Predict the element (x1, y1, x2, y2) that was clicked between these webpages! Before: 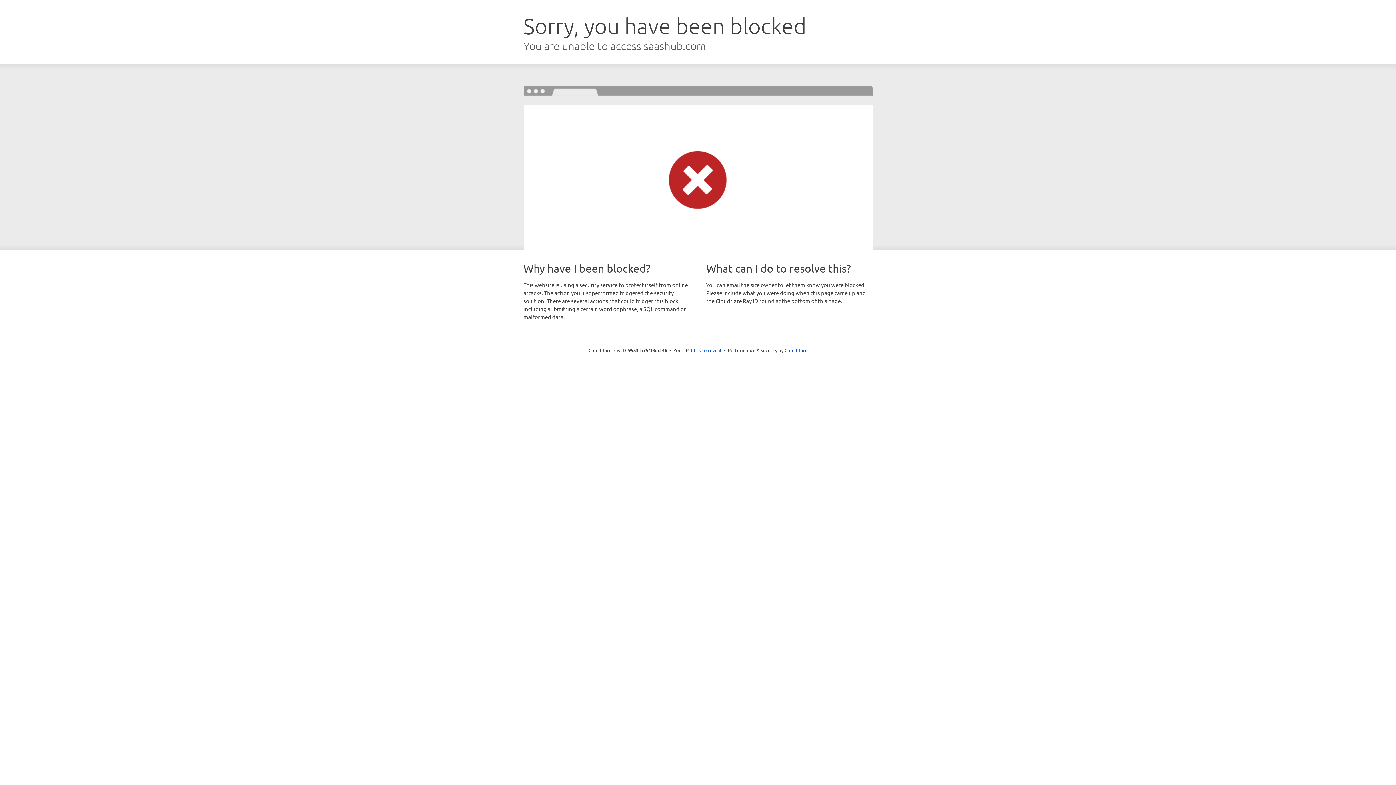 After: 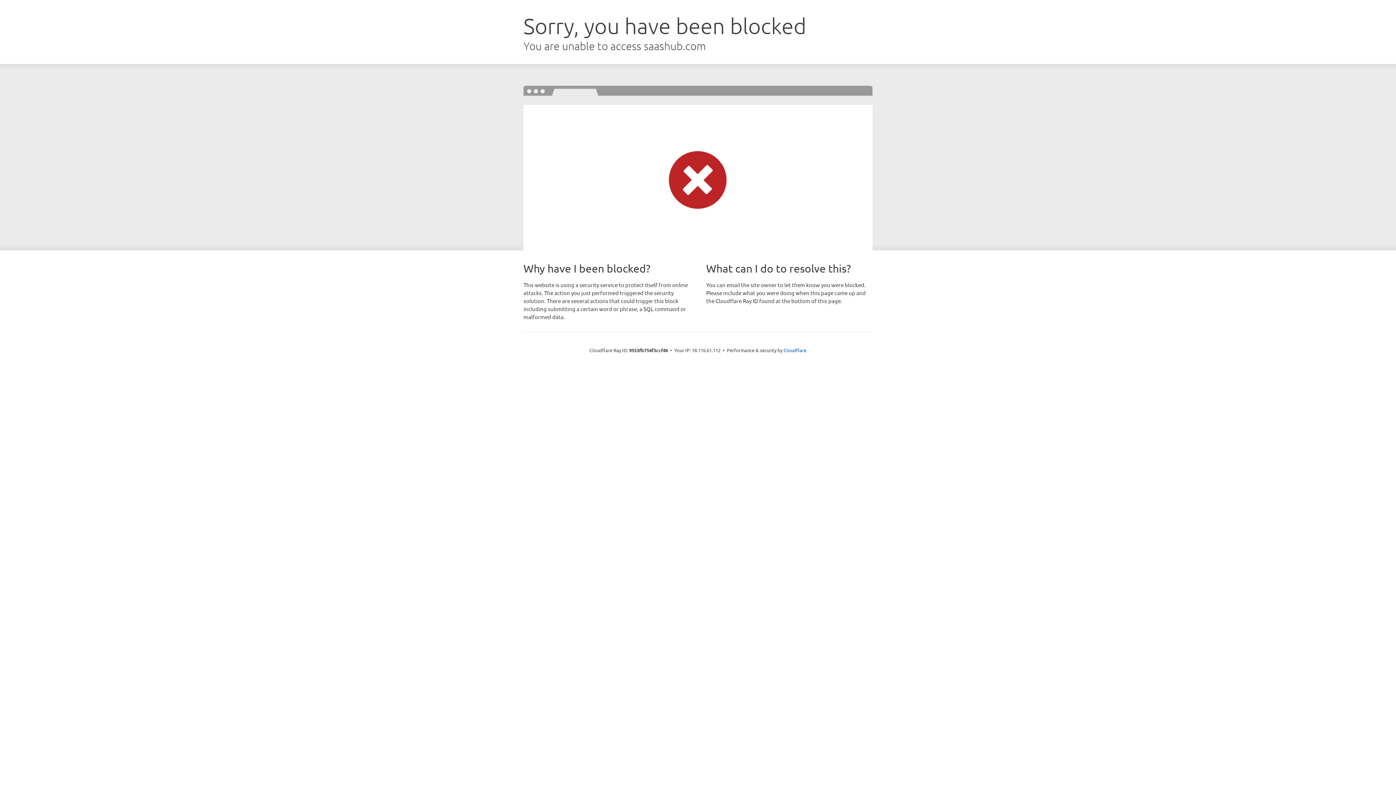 Action: label: Click to reveal bbox: (691, 346, 721, 353)